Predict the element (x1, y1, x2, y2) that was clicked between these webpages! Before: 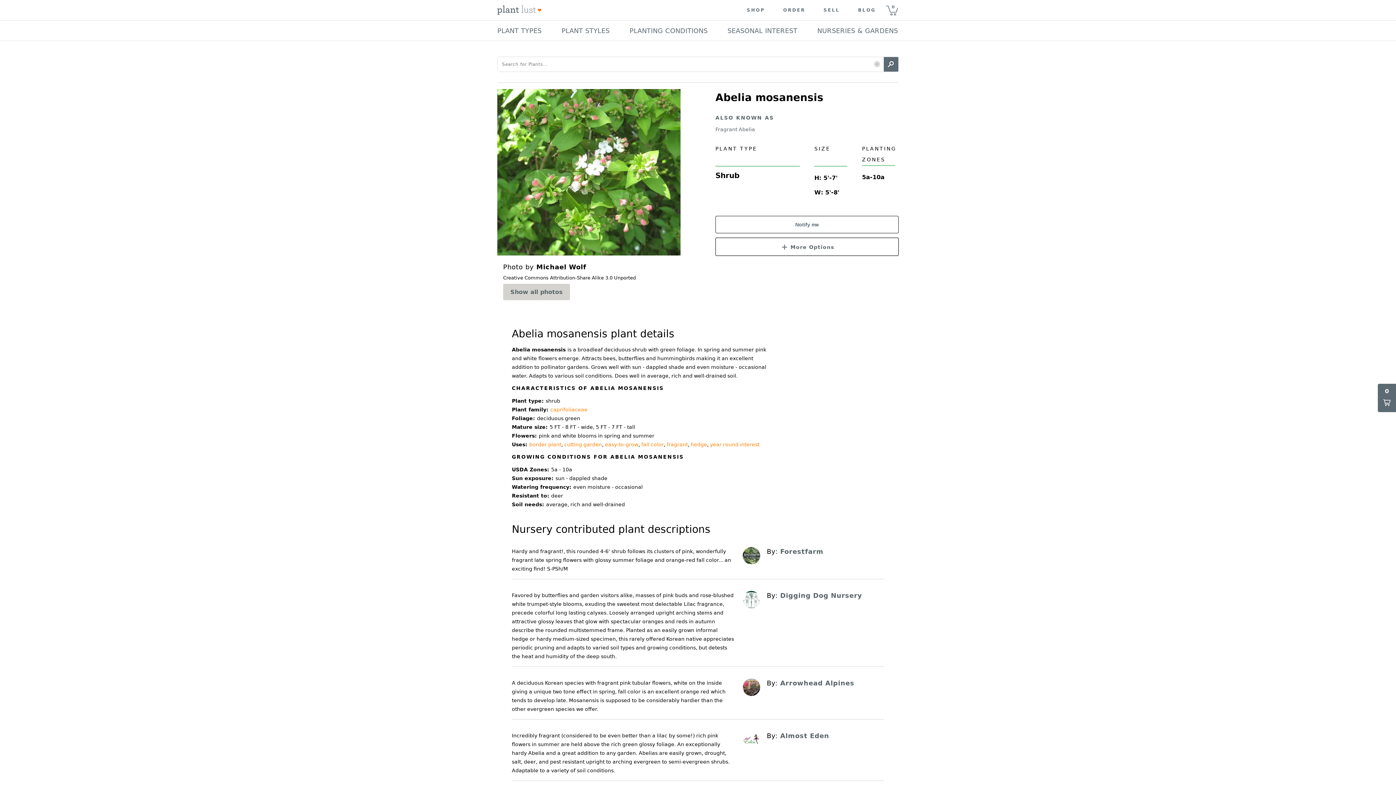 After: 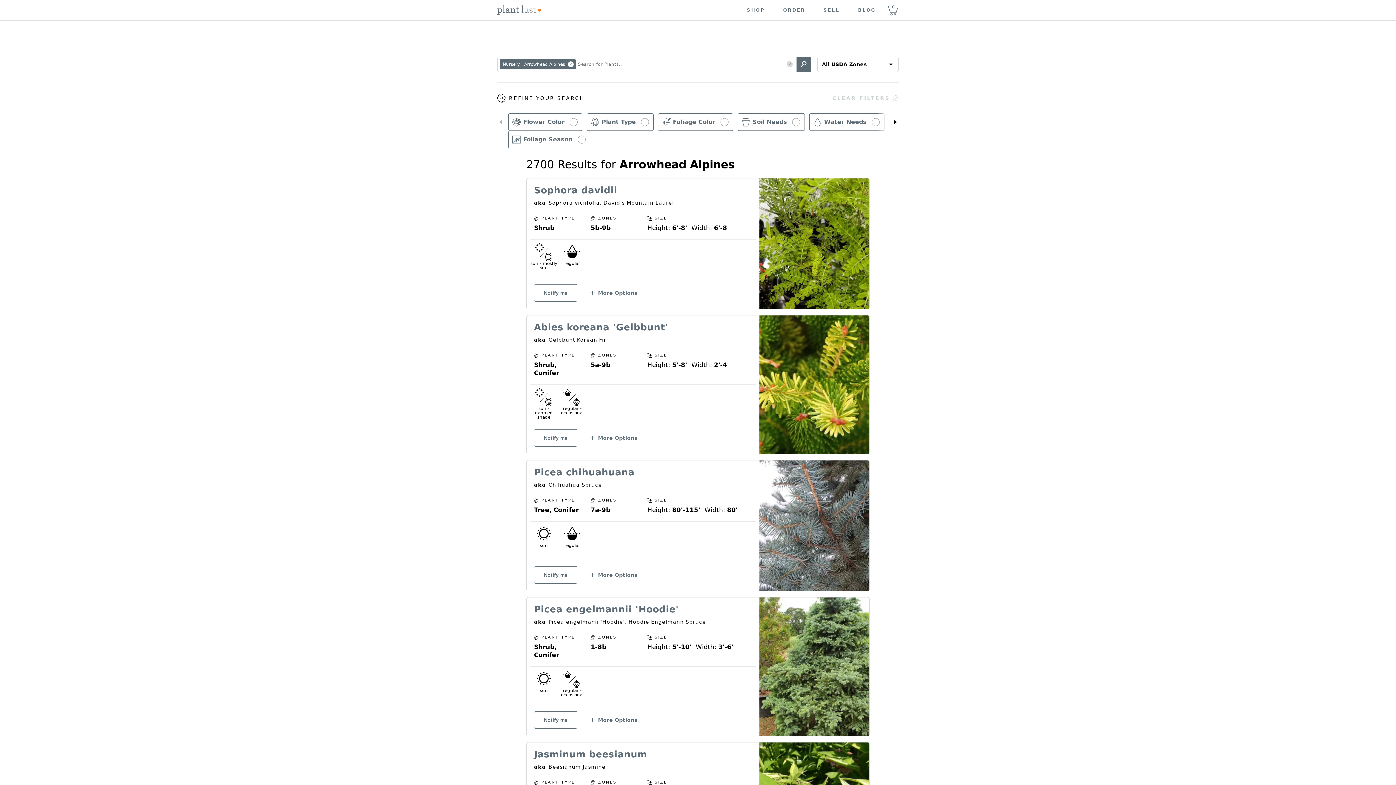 Action: bbox: (742, 678, 767, 713)